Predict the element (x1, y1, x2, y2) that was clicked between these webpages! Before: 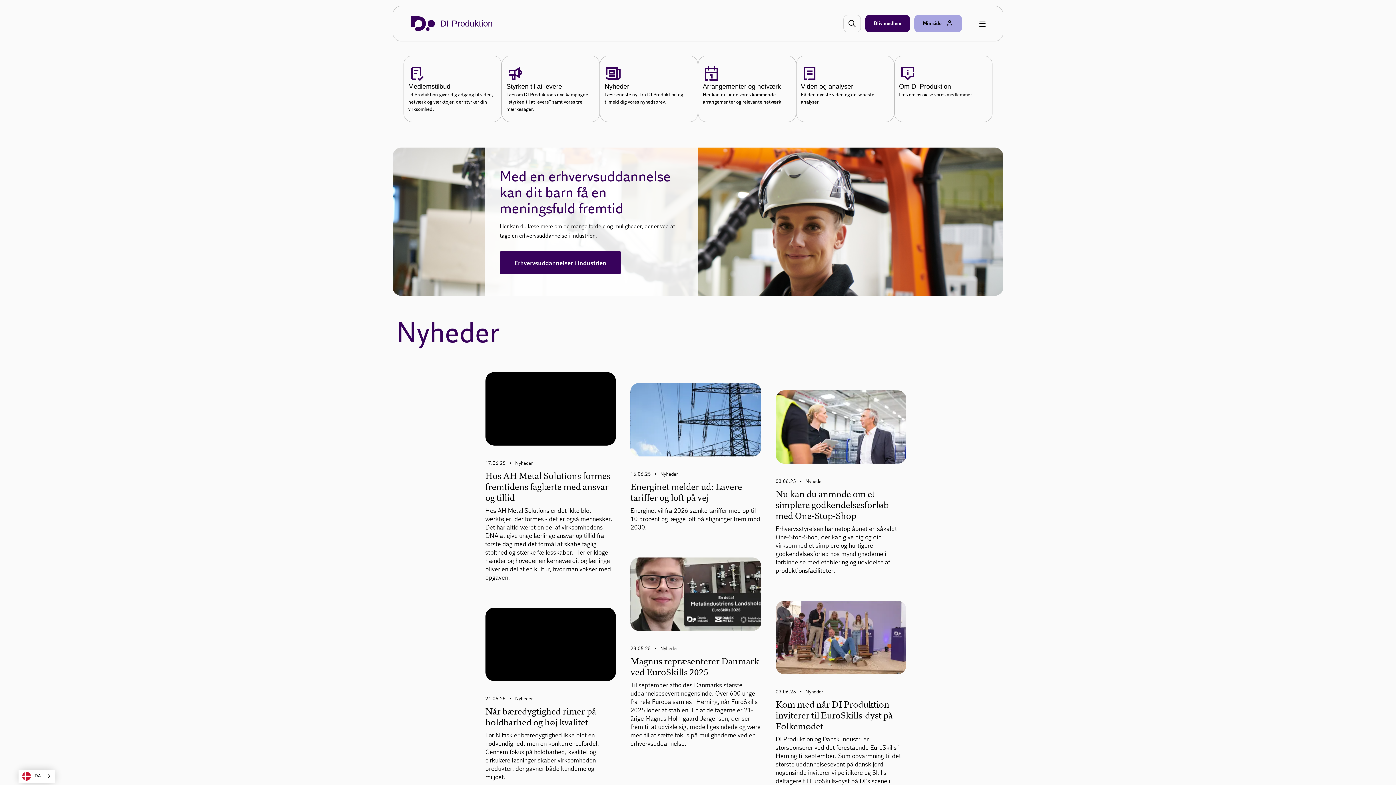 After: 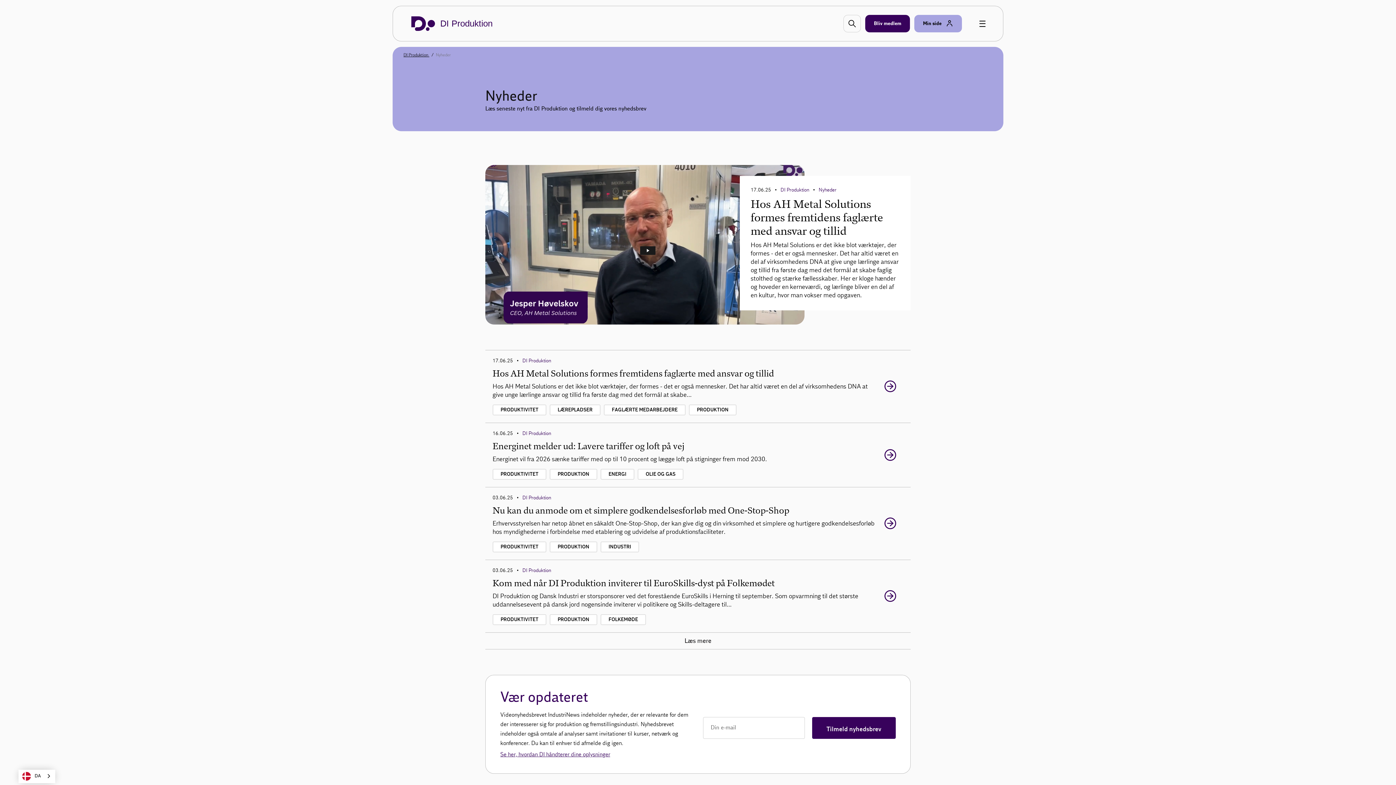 Action: label: Nyheder

Læs seneste nyt fra DI Produktion og tilmeld dig vores nyhedsbrev. bbox: (600, 55, 698, 122)